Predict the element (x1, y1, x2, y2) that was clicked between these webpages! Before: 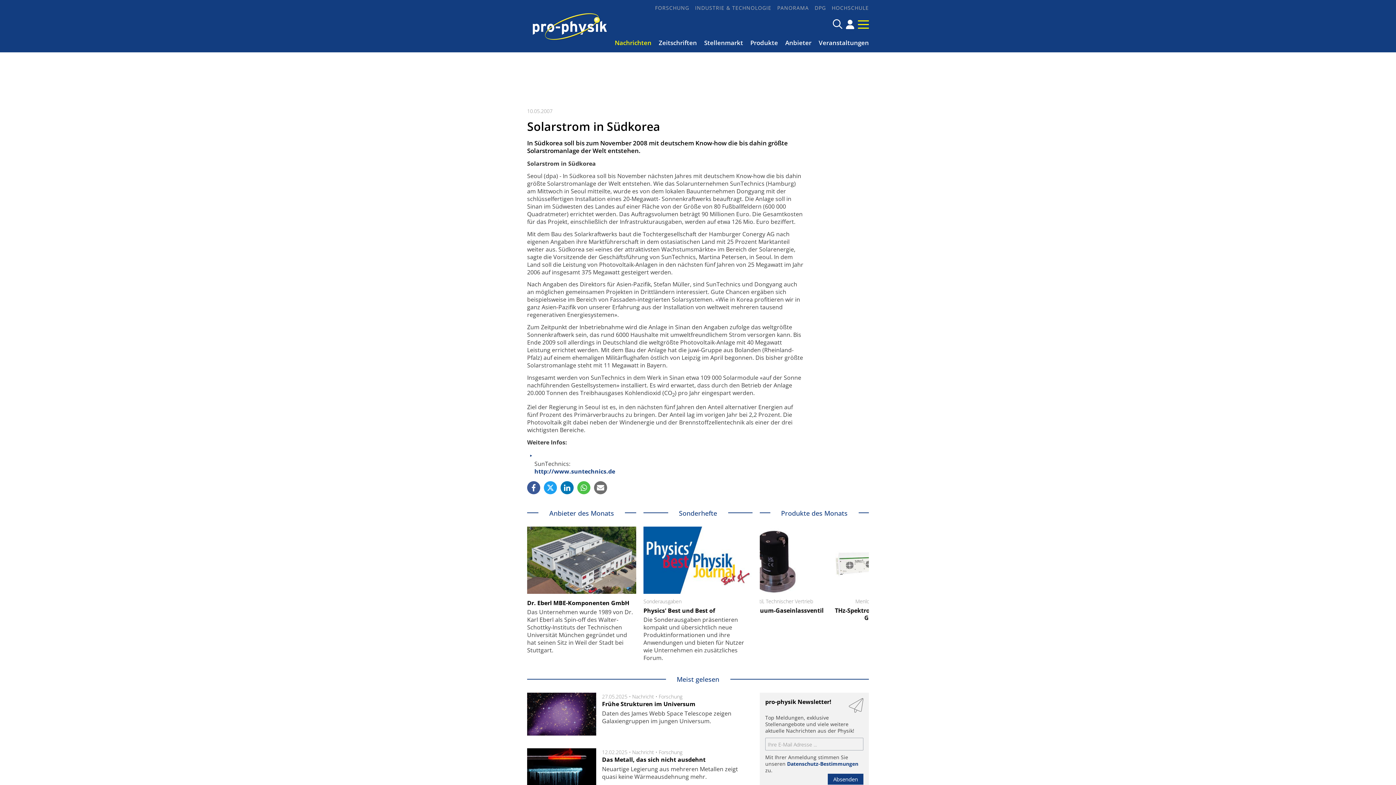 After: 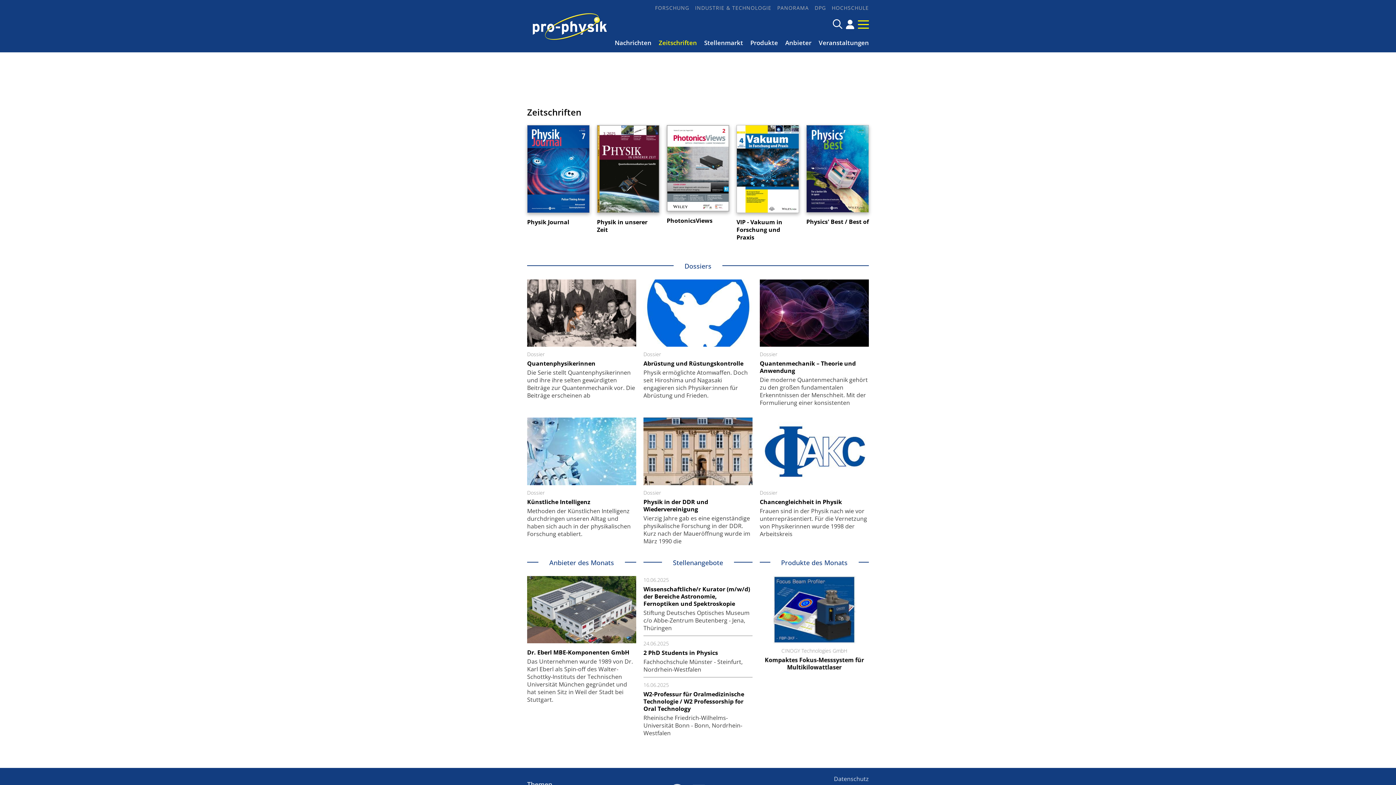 Action: bbox: (653, 36, 697, 48) label: Zeitschriften